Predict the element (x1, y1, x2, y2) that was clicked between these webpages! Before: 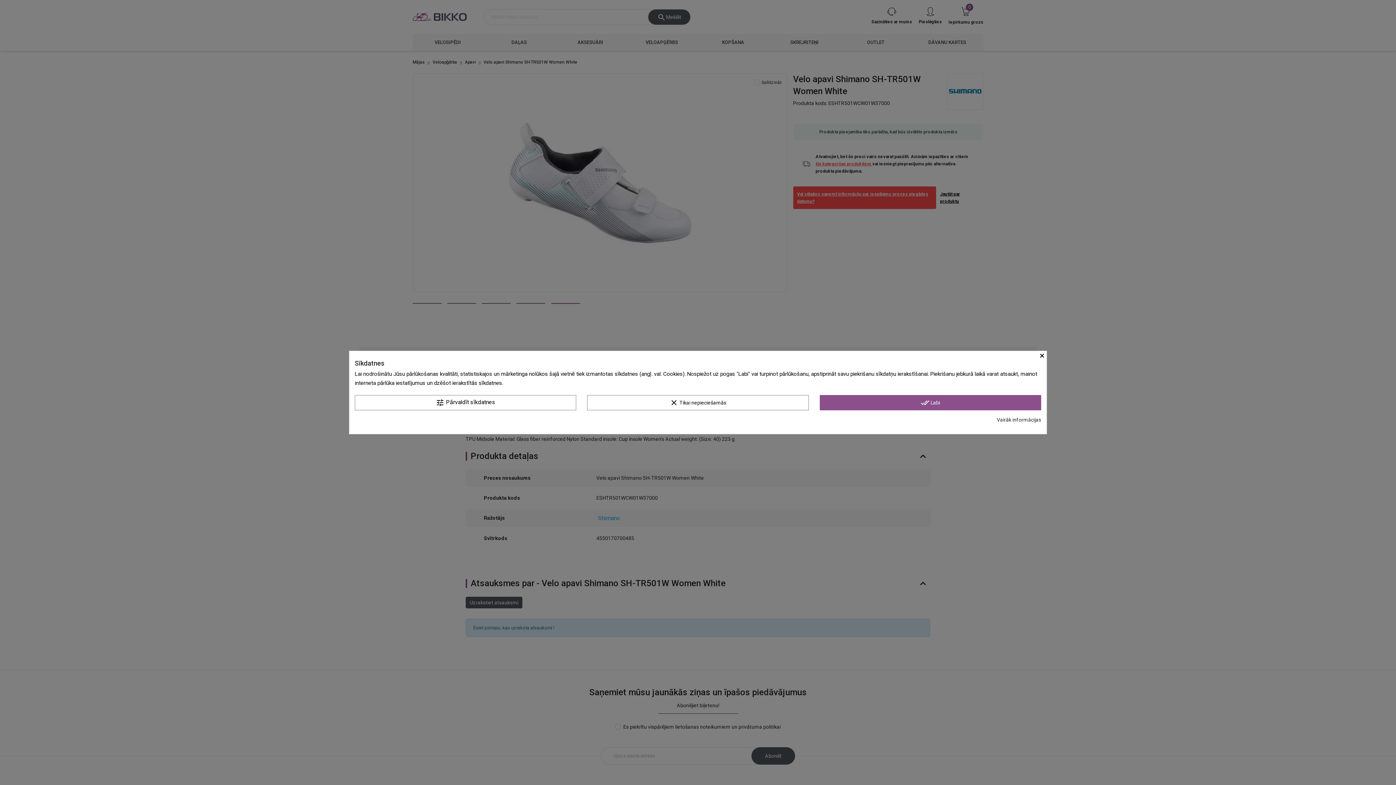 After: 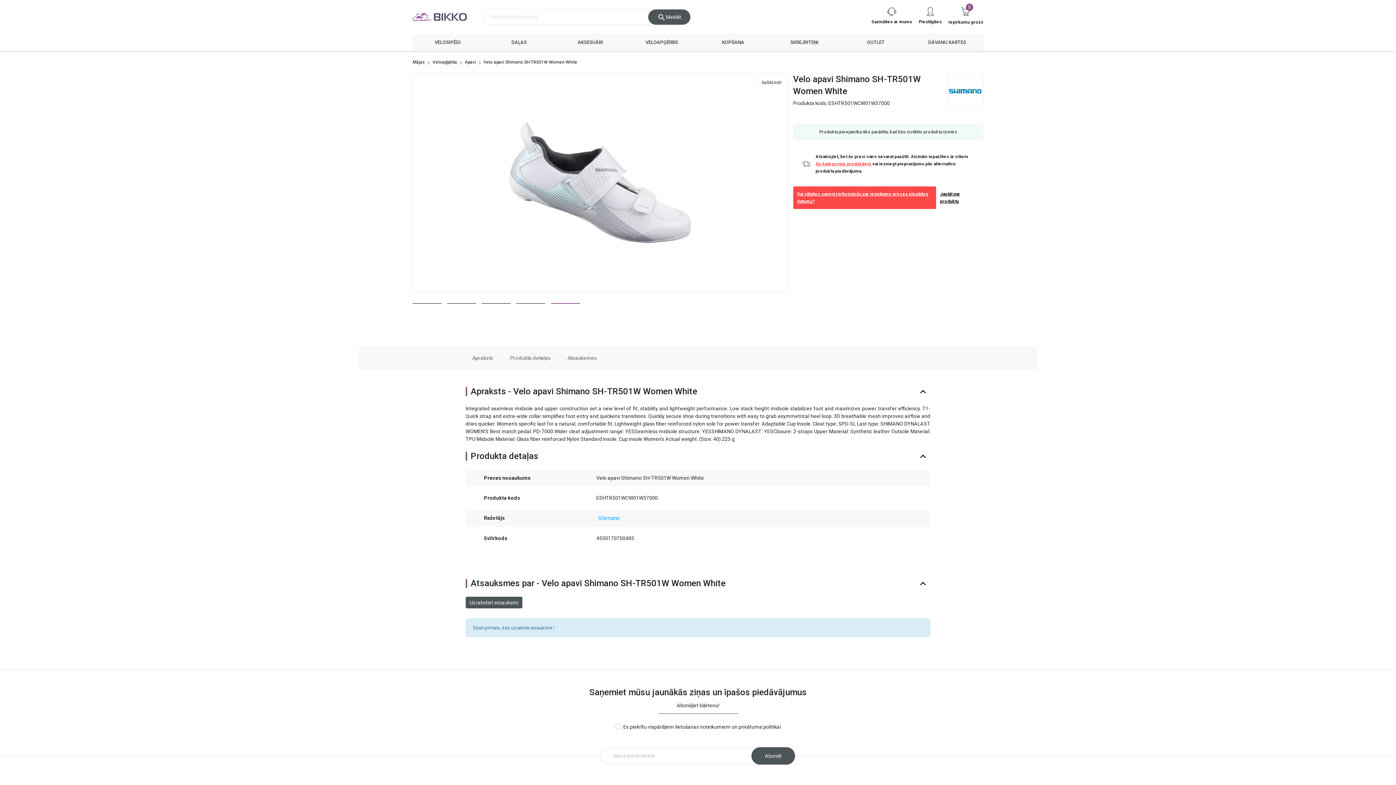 Action: label: clear Tikai nepieciešamās bbox: (587, 395, 808, 410)